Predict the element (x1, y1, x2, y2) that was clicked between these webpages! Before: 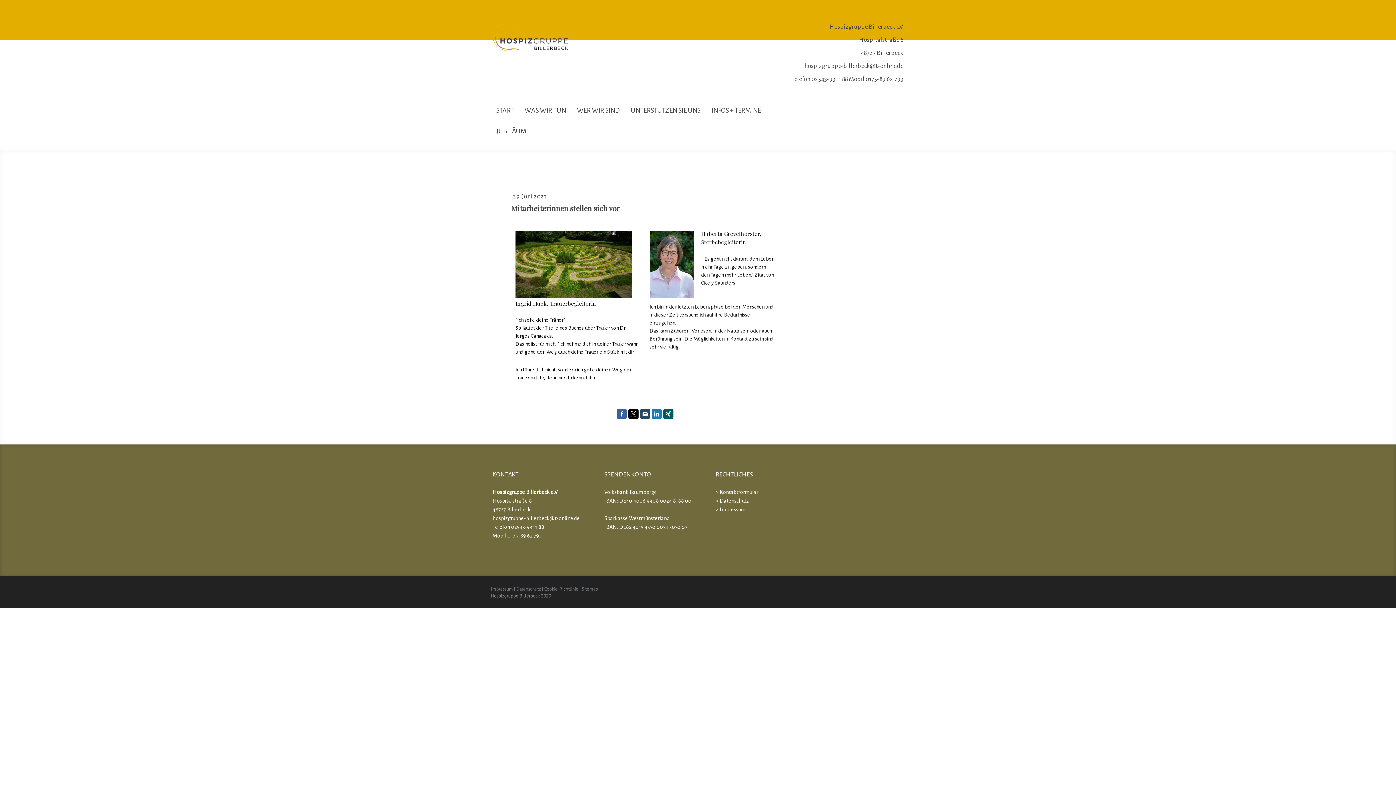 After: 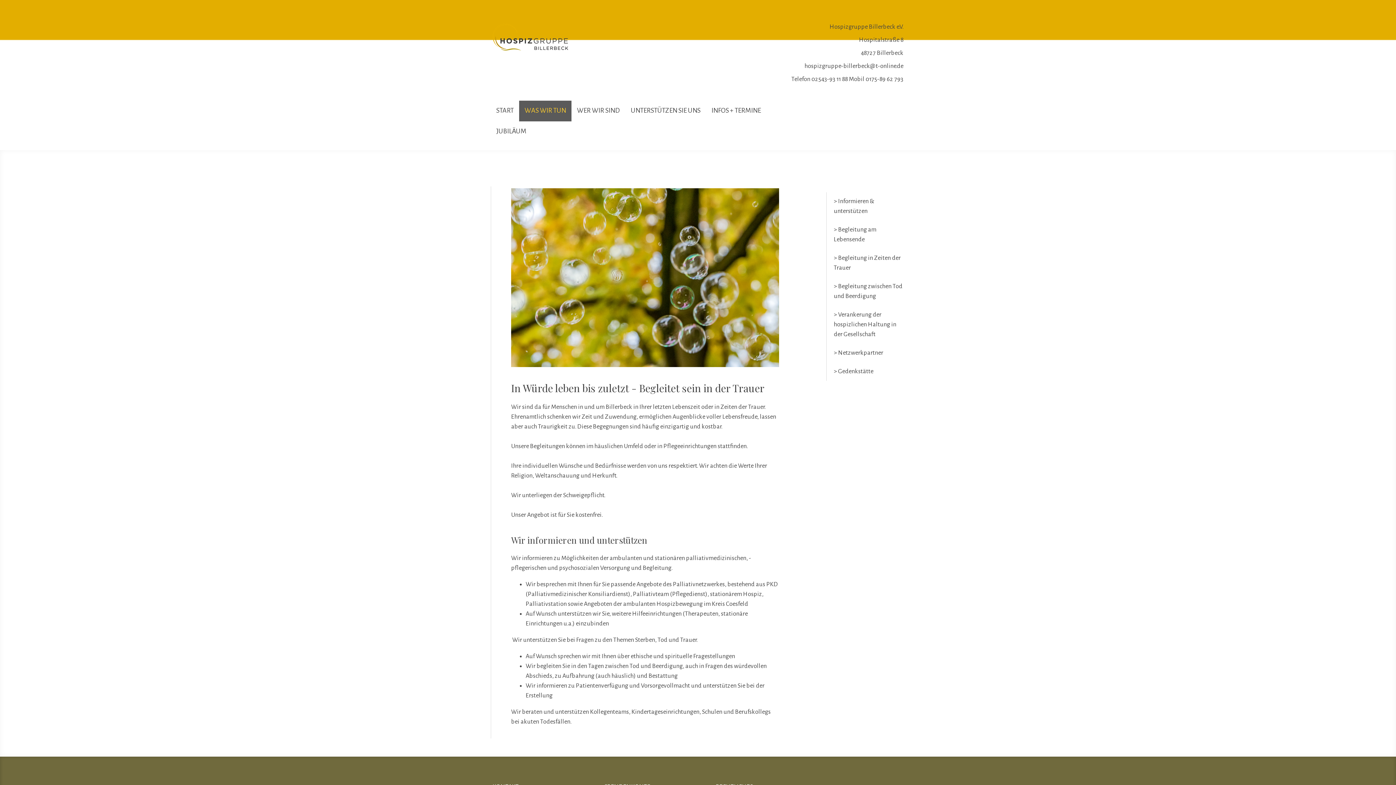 Action: bbox: (519, 100, 571, 121) label: WAS WIR TUN